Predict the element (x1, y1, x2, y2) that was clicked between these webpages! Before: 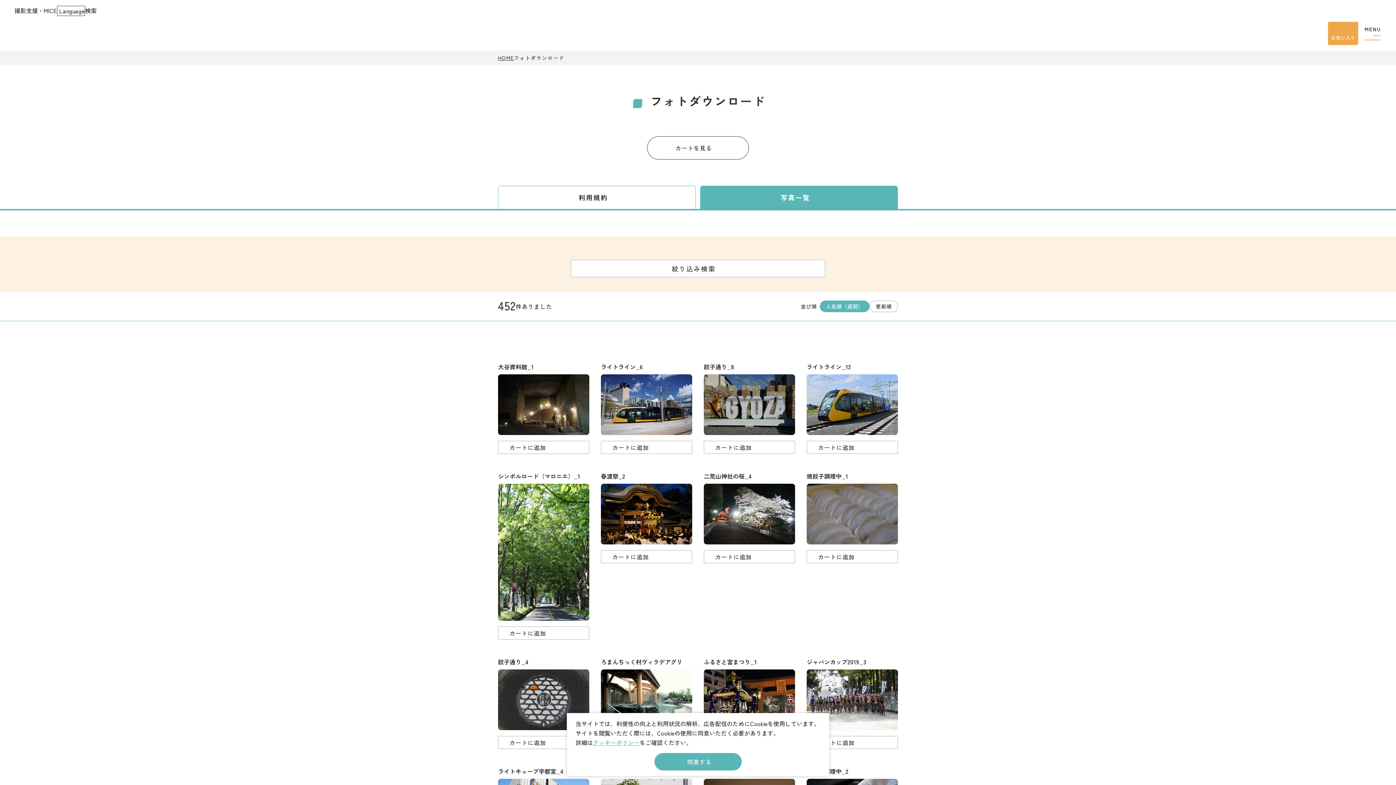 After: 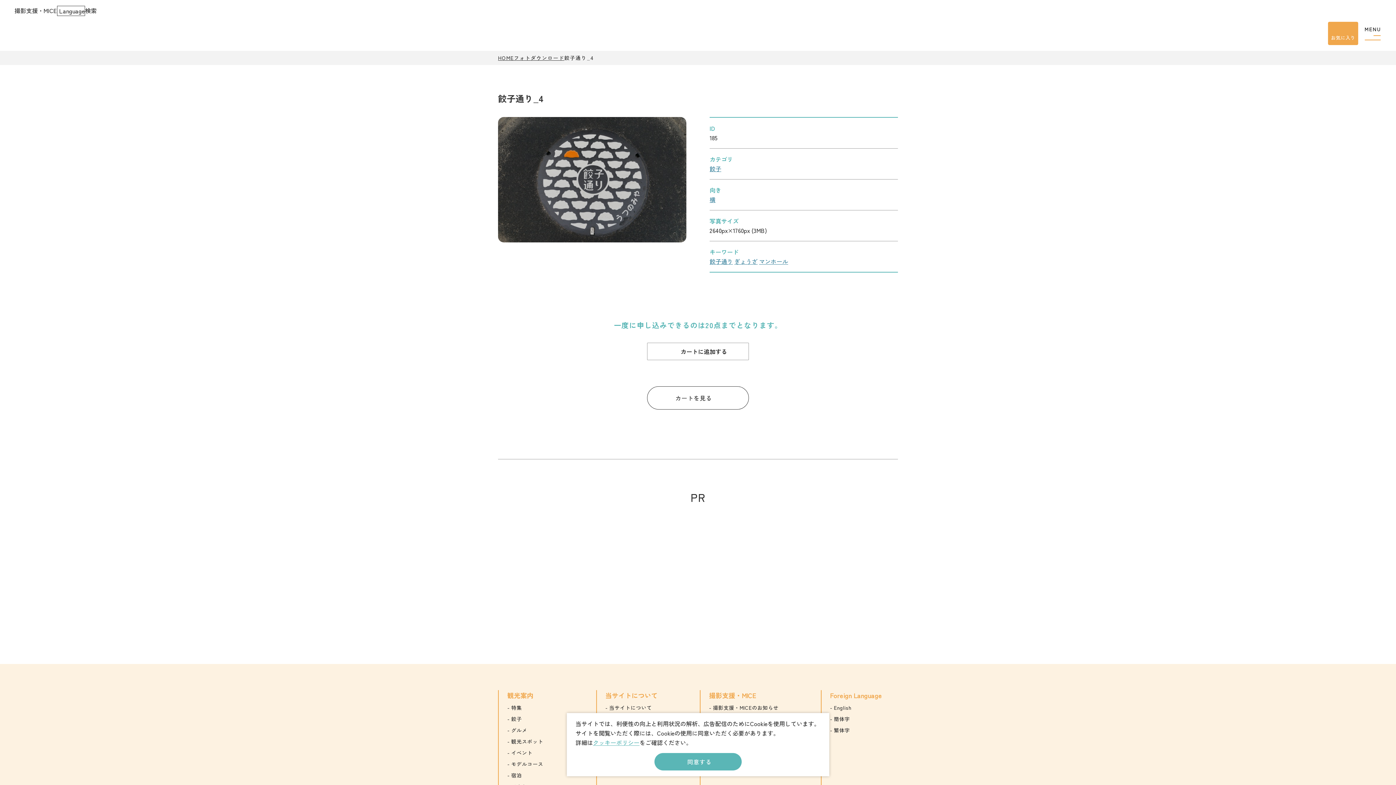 Action: bbox: (498, 657, 589, 752) label: detail_185.html